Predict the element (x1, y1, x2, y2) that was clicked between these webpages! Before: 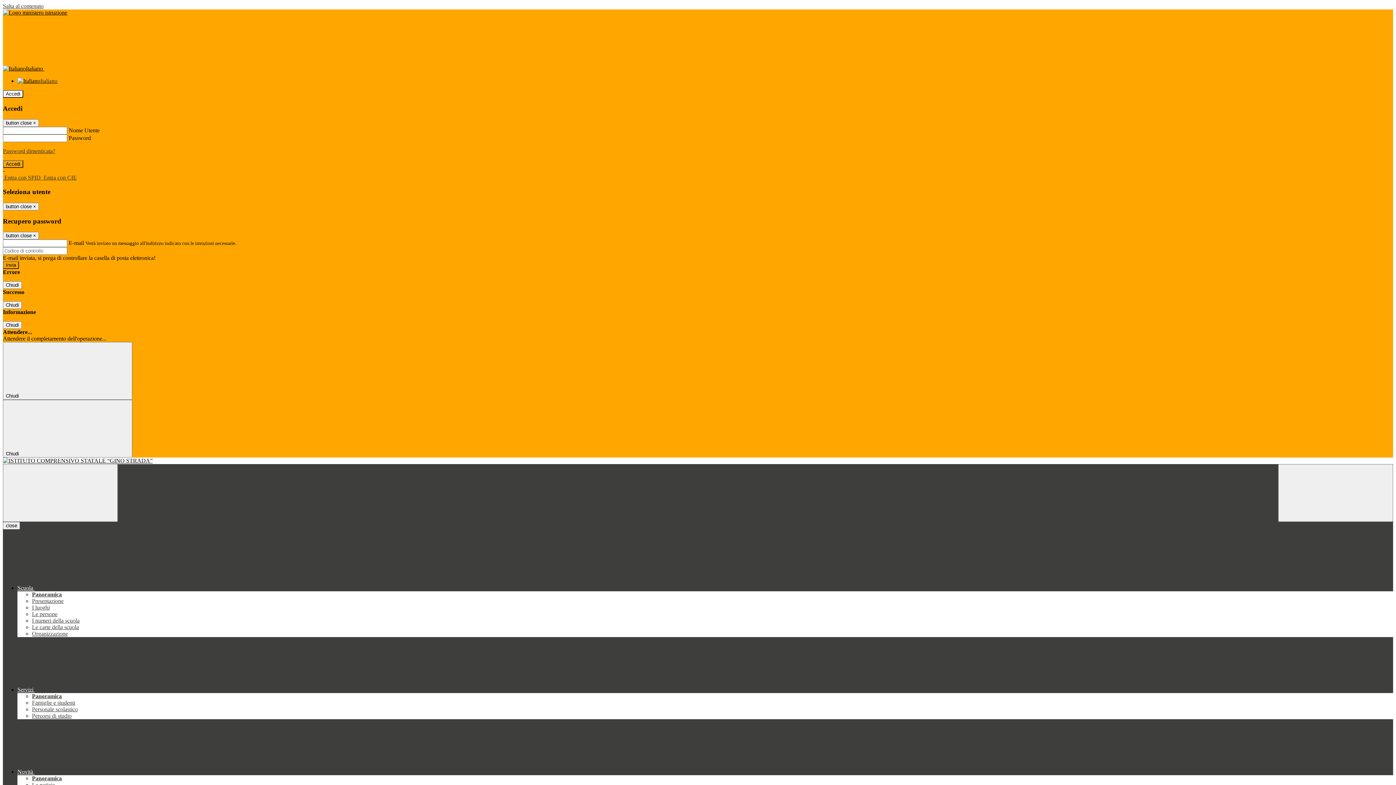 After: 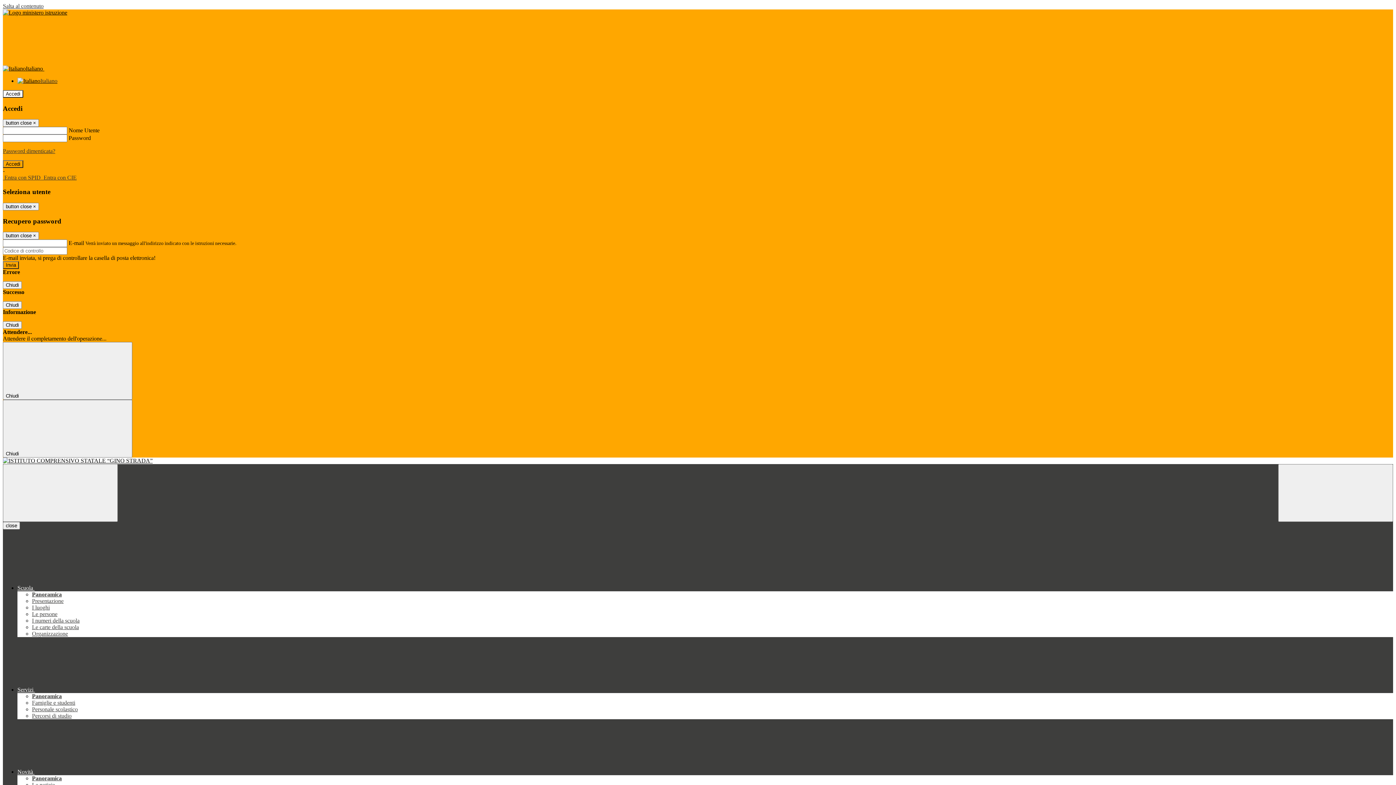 Action: label: Le persone bbox: (32, 611, 57, 617)